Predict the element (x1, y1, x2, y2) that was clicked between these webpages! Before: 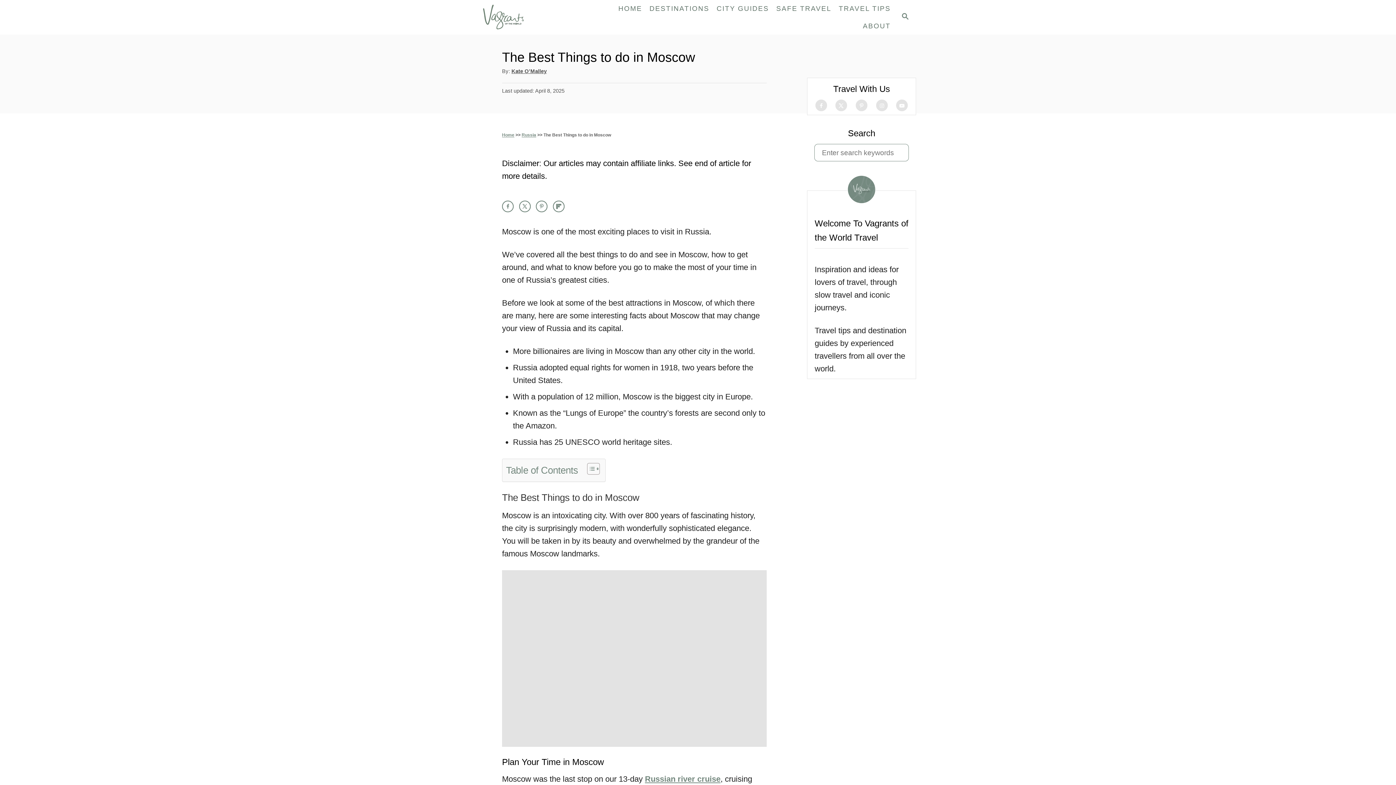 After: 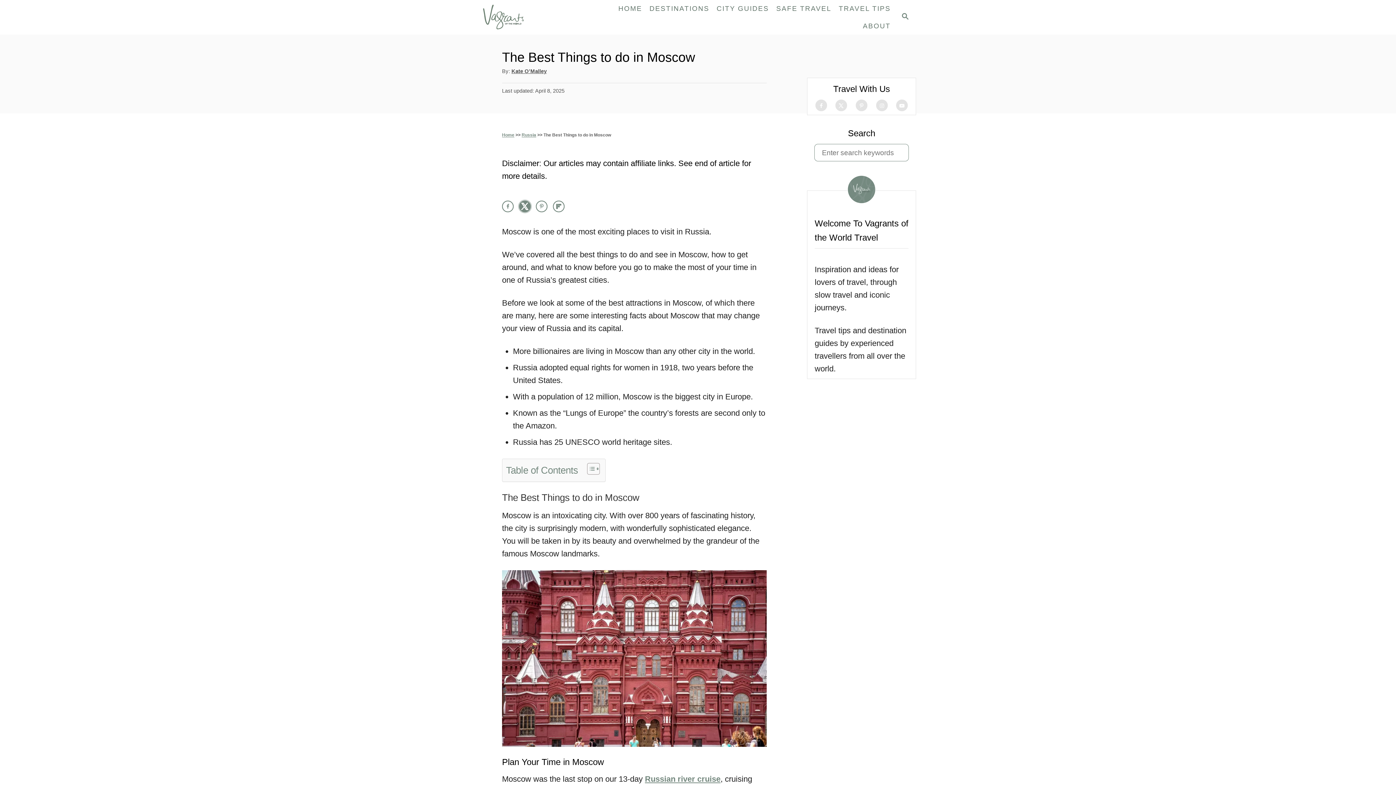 Action: label: Share on X bbox: (519, 200, 530, 212)